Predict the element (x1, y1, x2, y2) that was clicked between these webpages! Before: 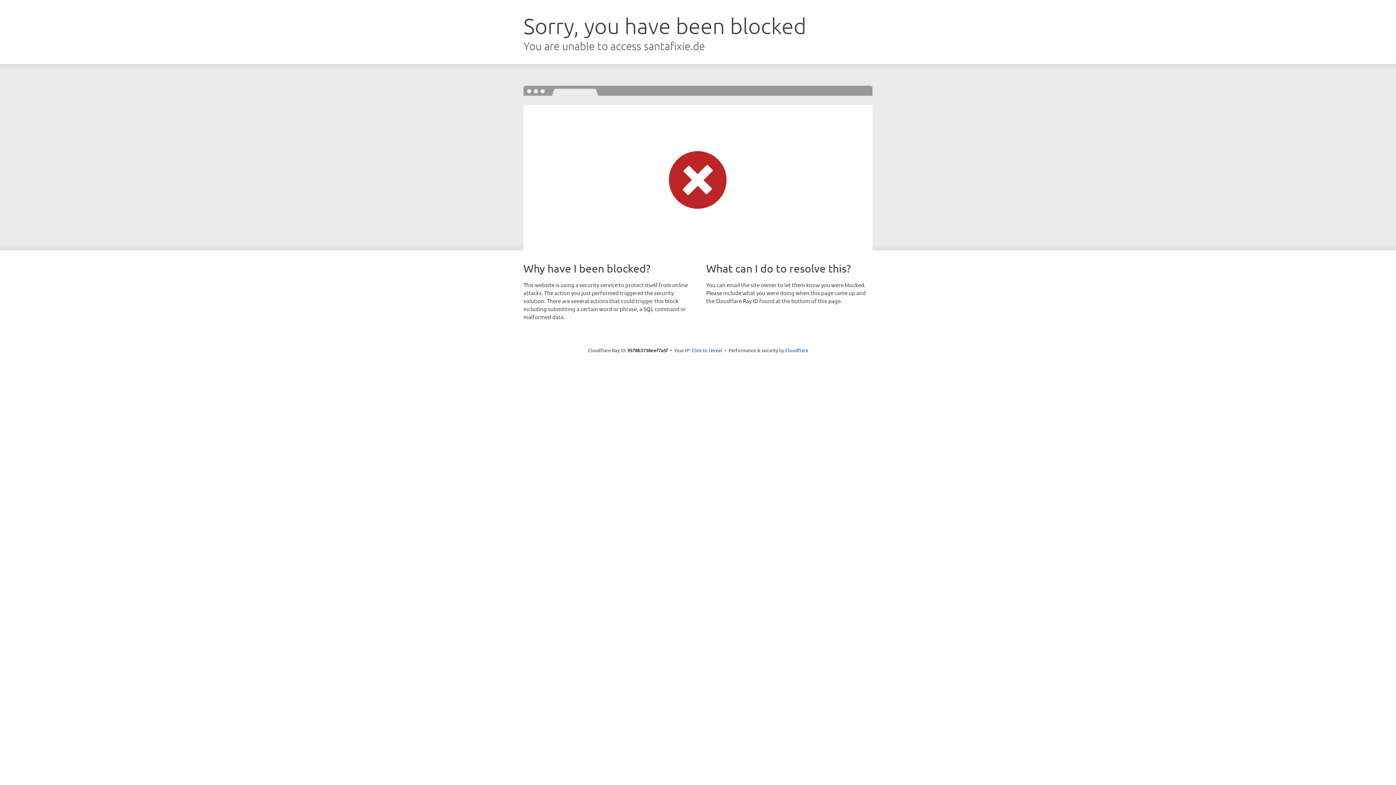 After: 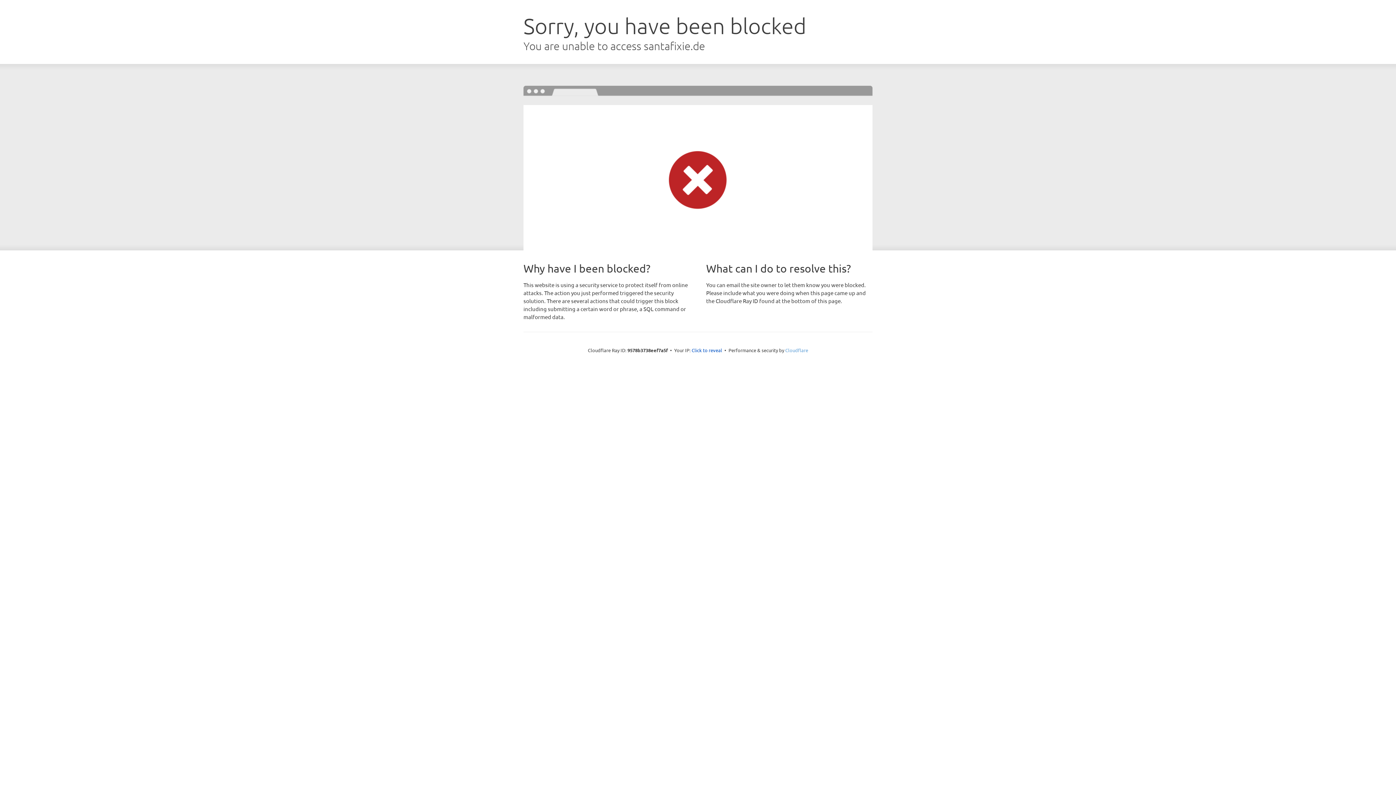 Action: label: Cloudflare bbox: (785, 347, 808, 353)